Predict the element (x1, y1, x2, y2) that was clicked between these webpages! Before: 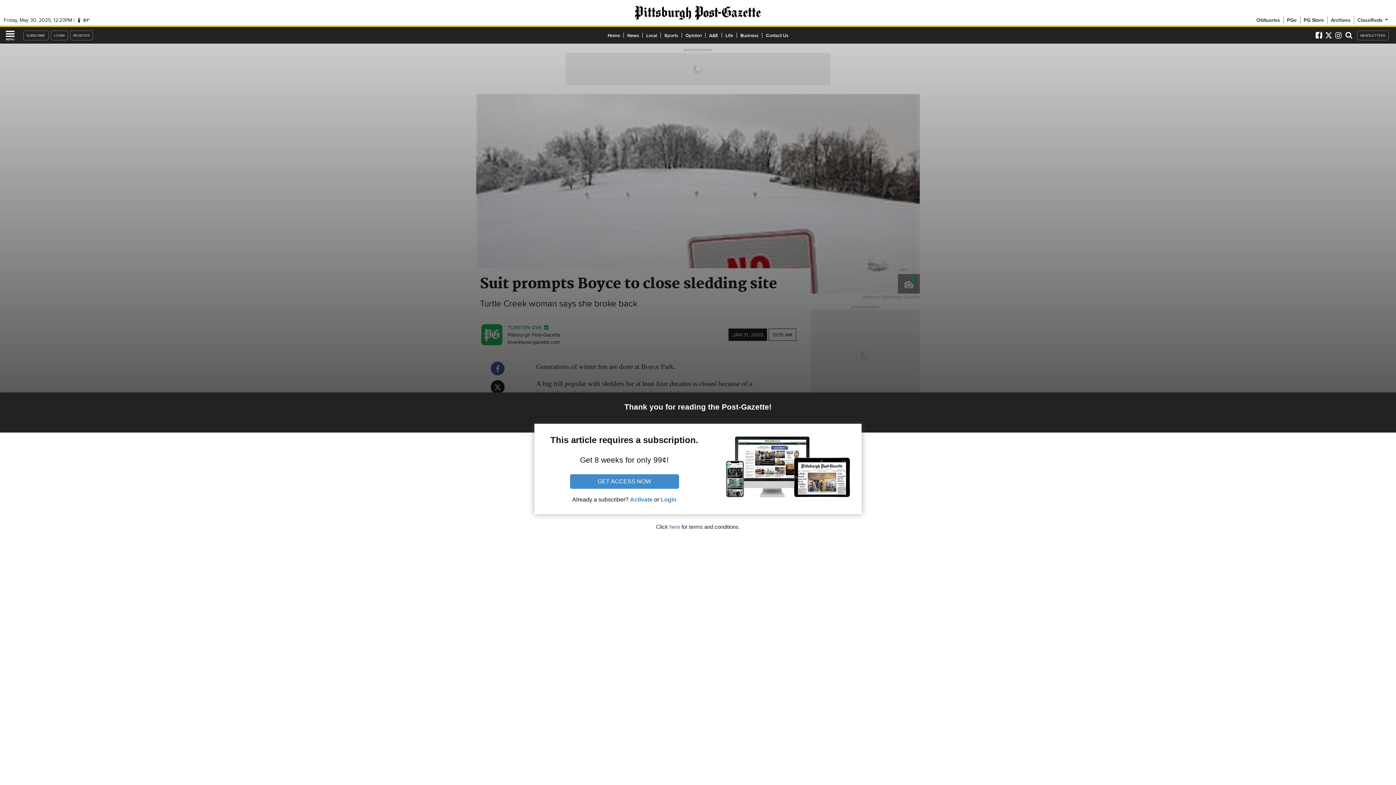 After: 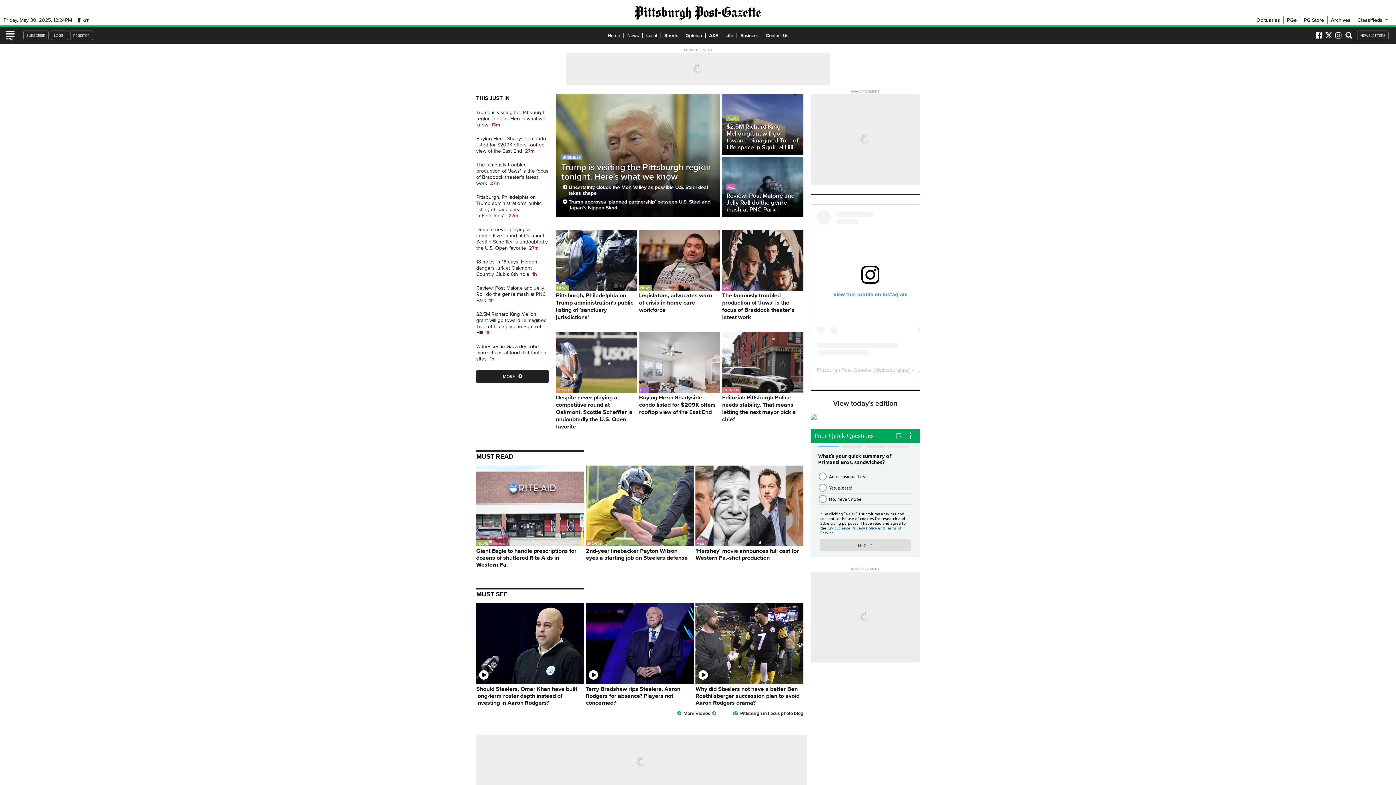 Action: bbox: (634, 4, 761, 20)